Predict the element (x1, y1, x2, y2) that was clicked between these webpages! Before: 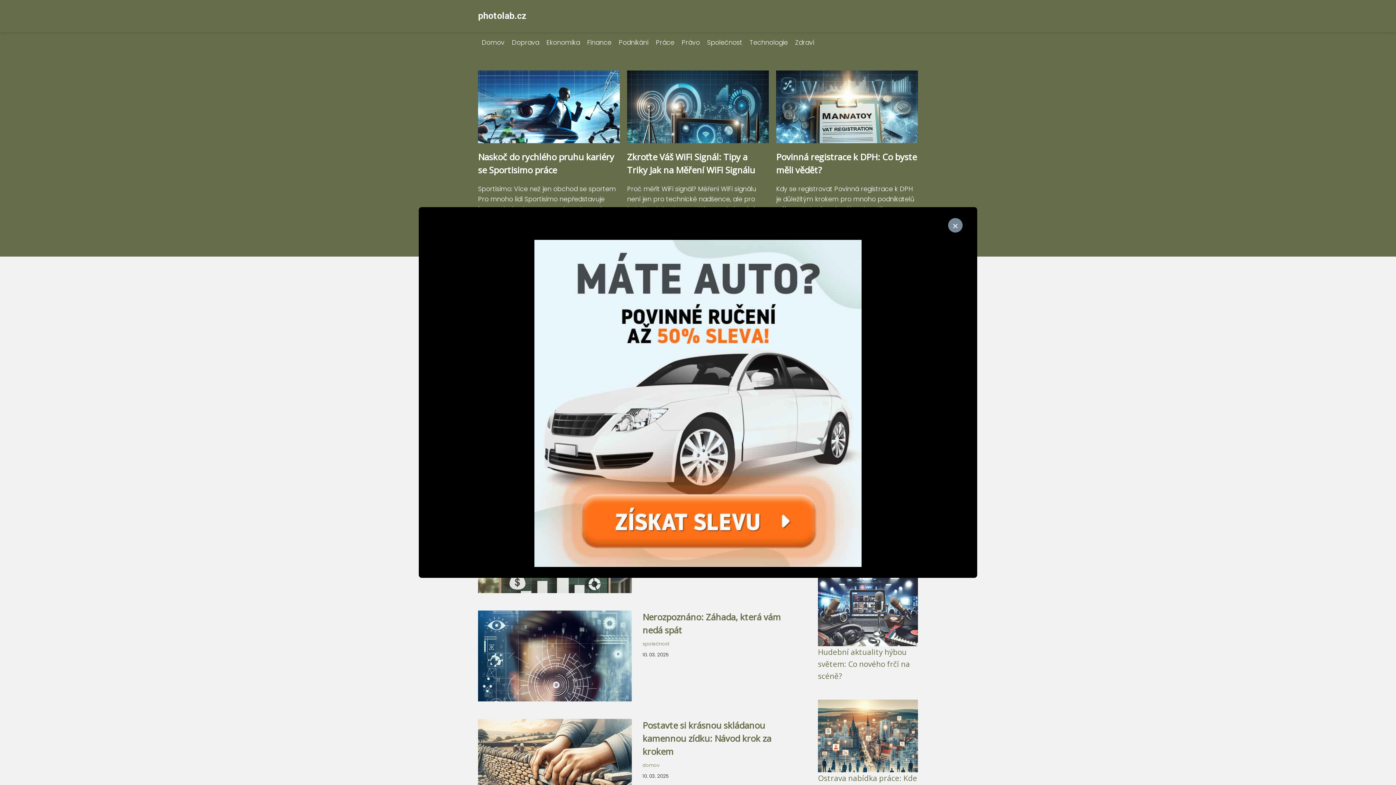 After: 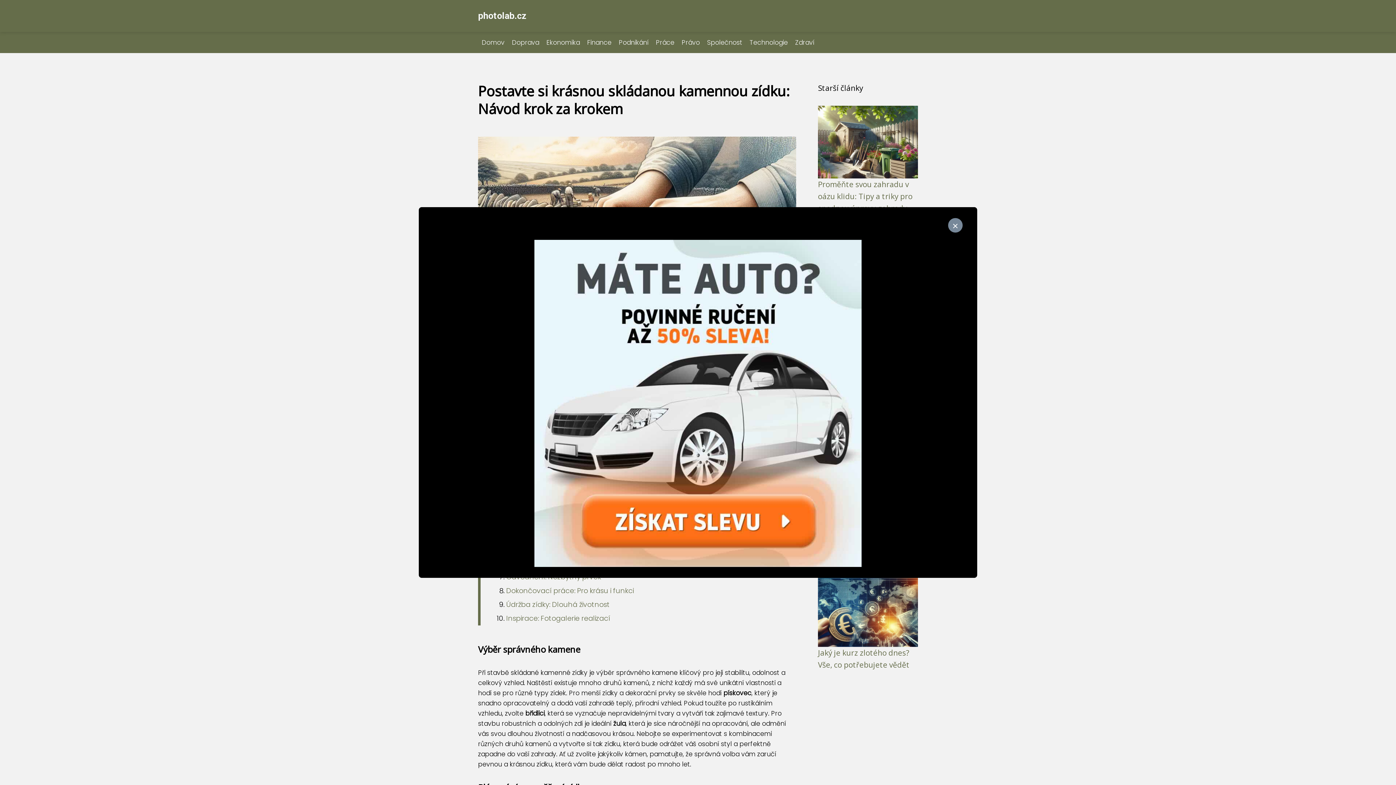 Action: bbox: (642, 719, 771, 757) label: Postavte si krásnou skládanou kamennou zídku: Návod krok za krokem